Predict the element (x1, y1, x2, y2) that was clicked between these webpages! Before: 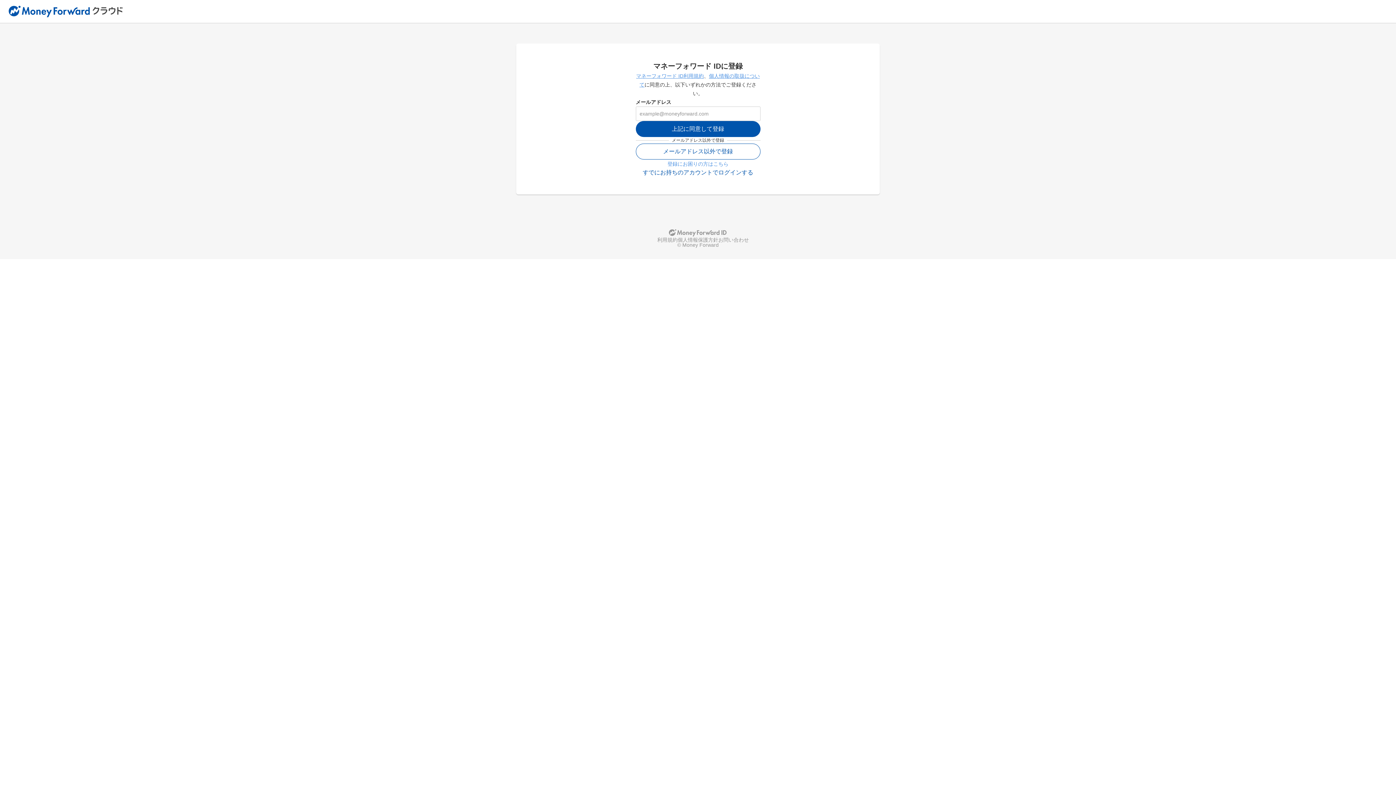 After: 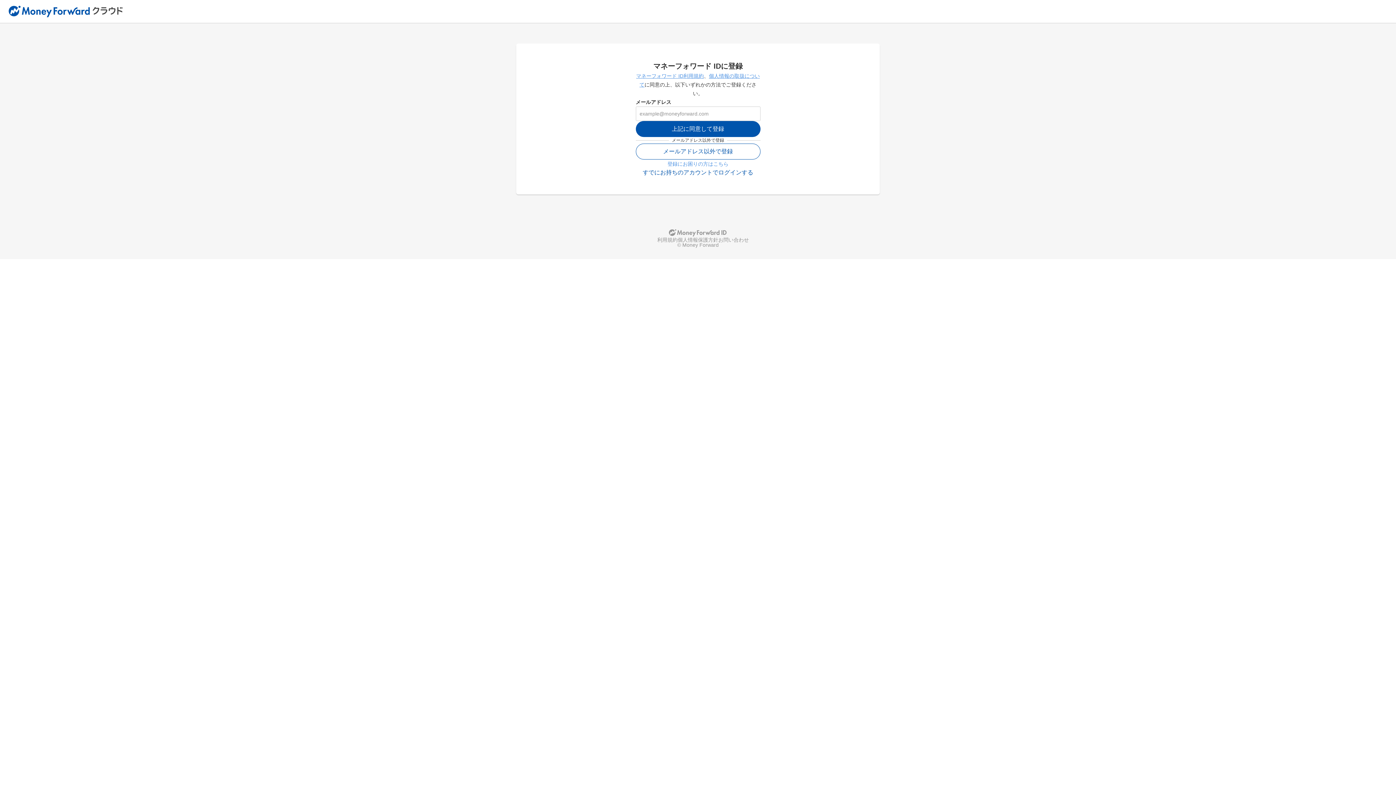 Action: bbox: (8, 5, 122, 17)